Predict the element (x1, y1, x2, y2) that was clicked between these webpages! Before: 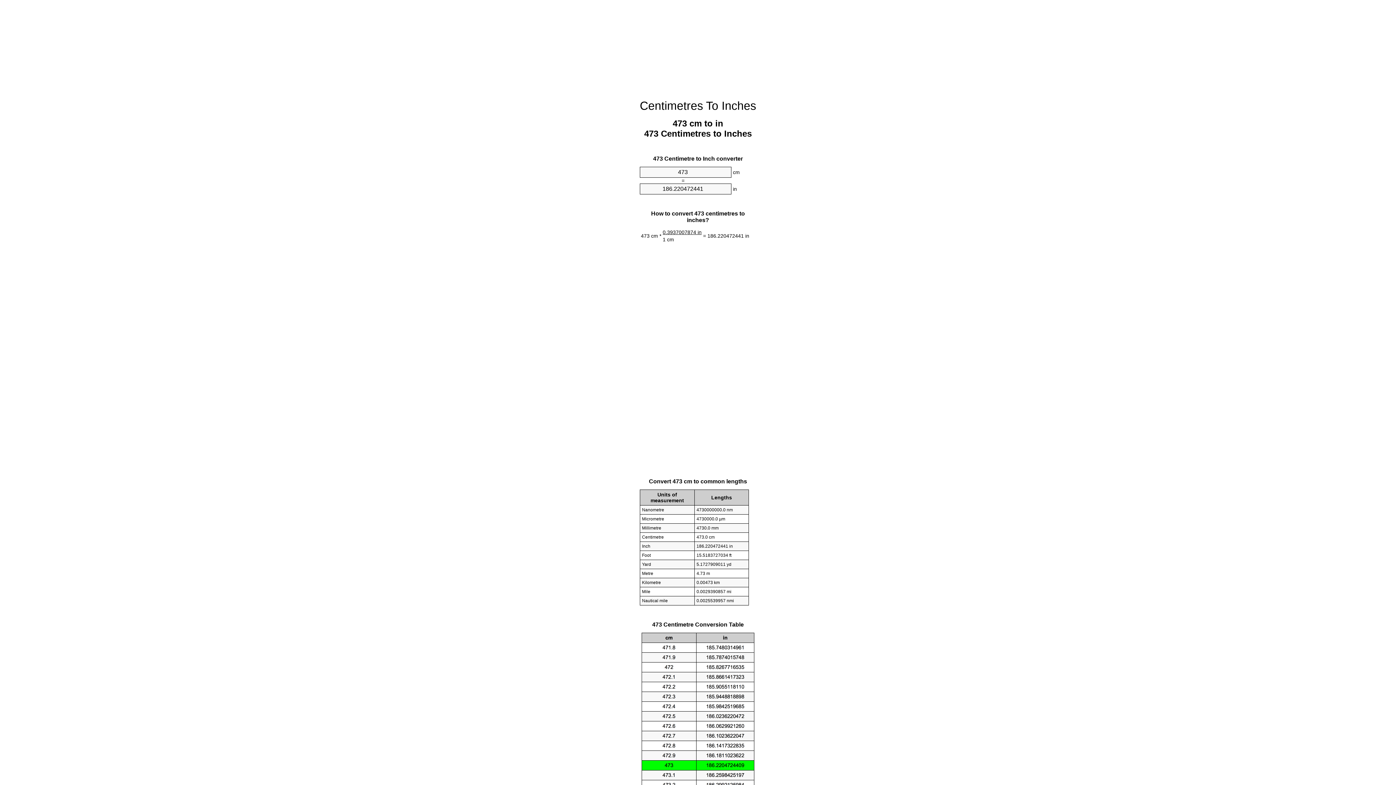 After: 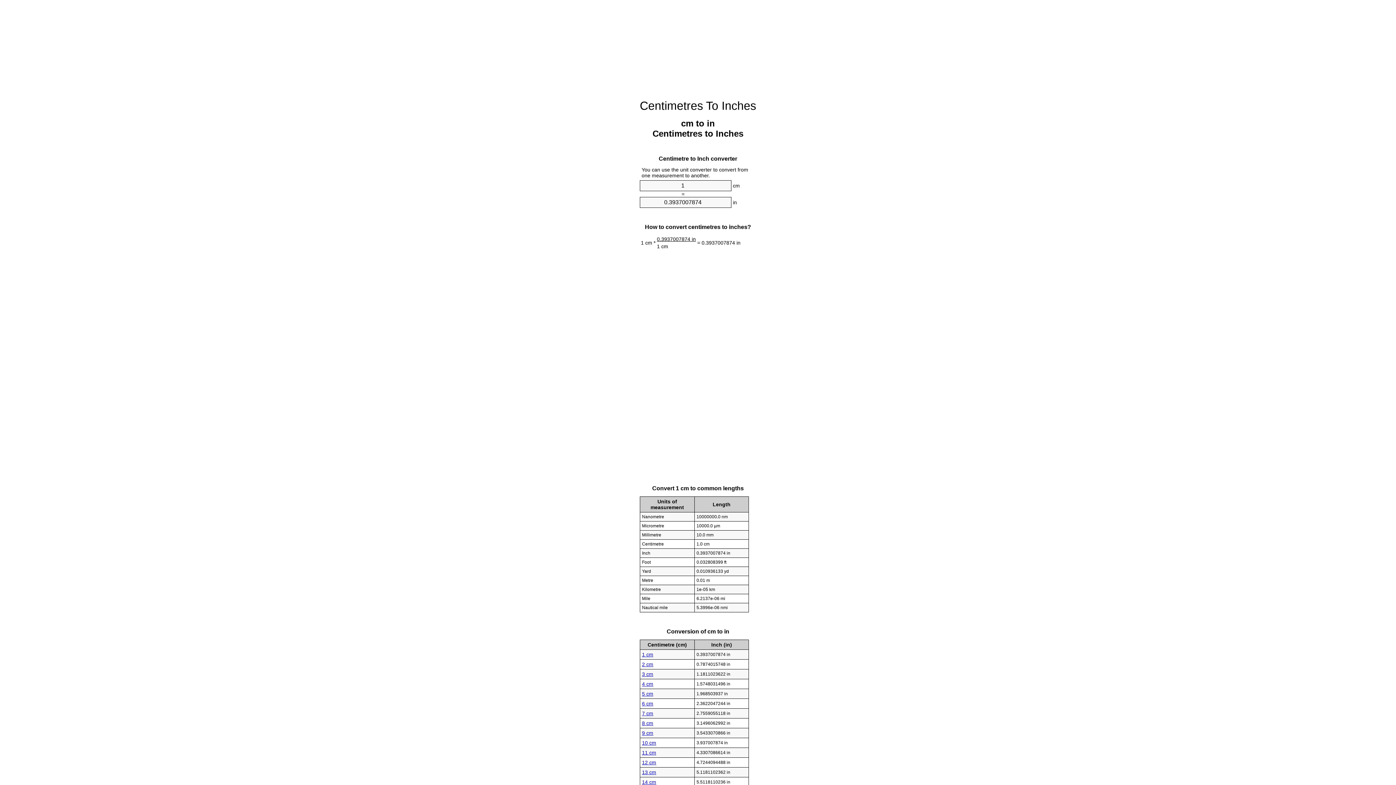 Action: label: Centimetres To Inches bbox: (640, 99, 756, 112)